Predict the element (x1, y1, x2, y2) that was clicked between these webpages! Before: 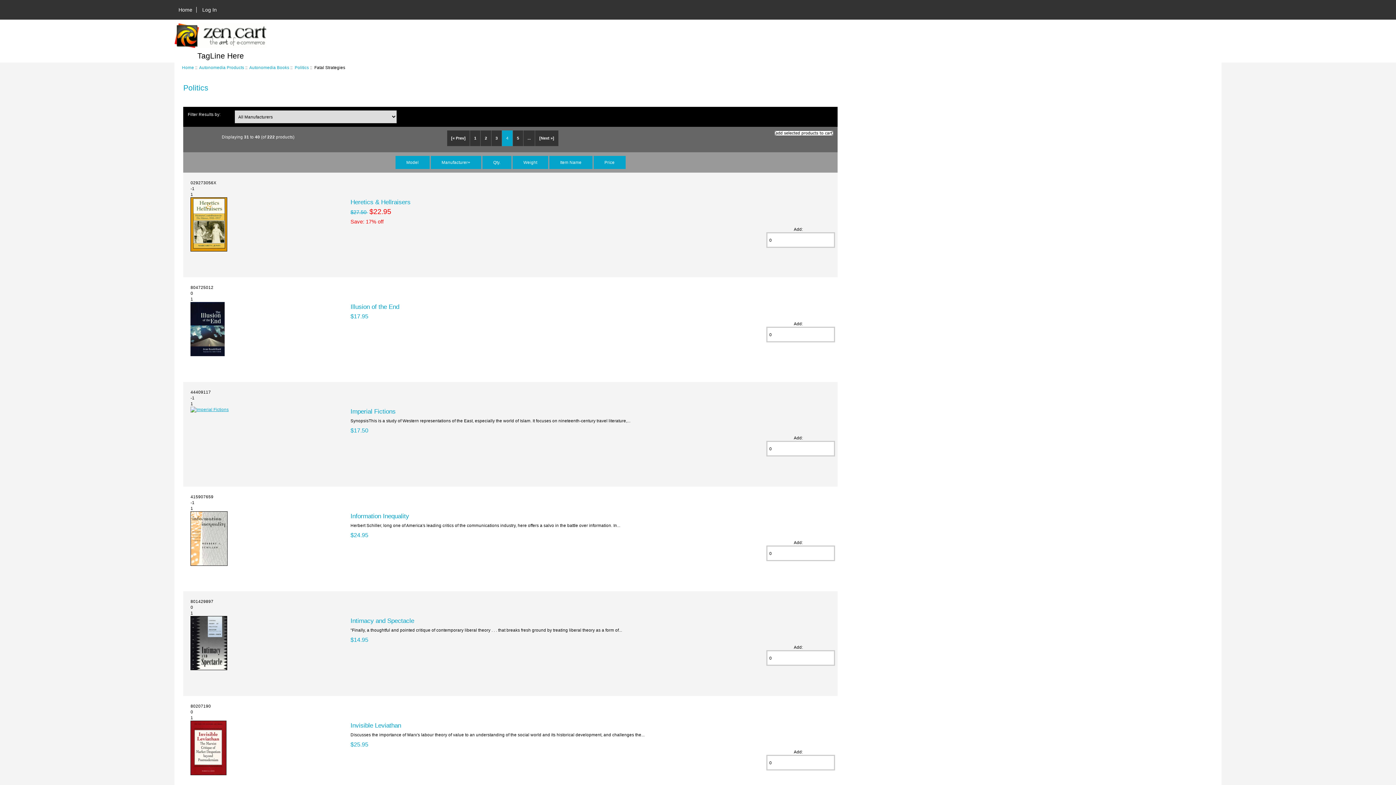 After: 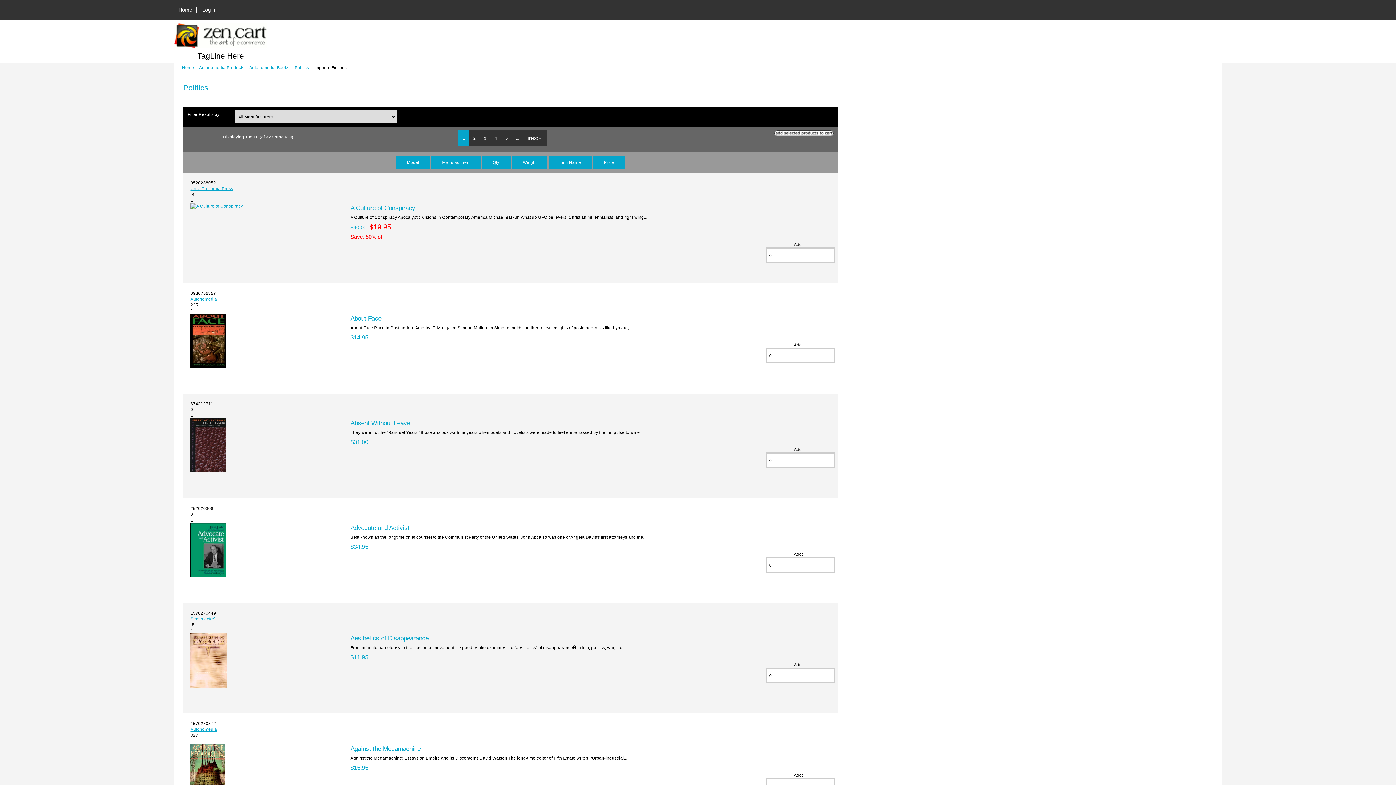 Action: bbox: (190, 407, 228, 411)